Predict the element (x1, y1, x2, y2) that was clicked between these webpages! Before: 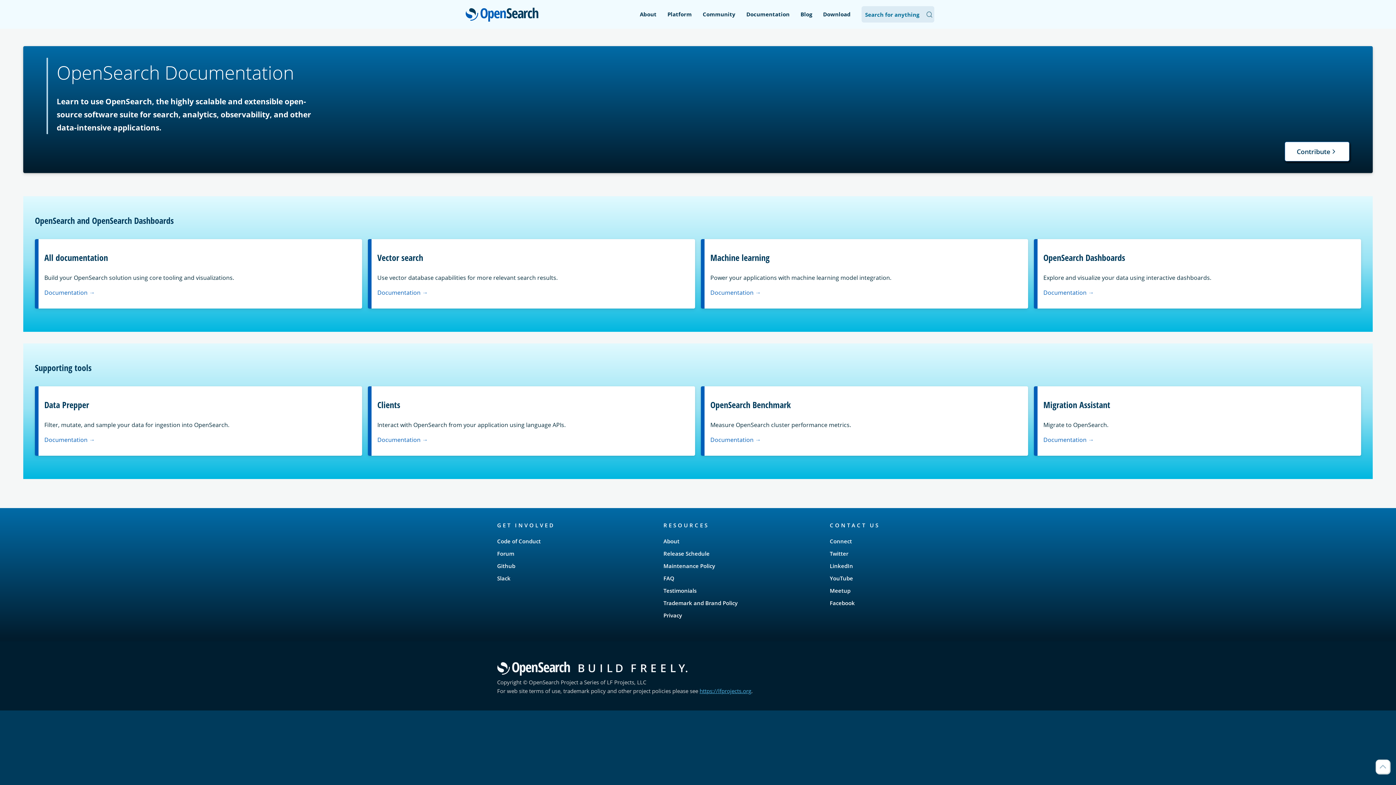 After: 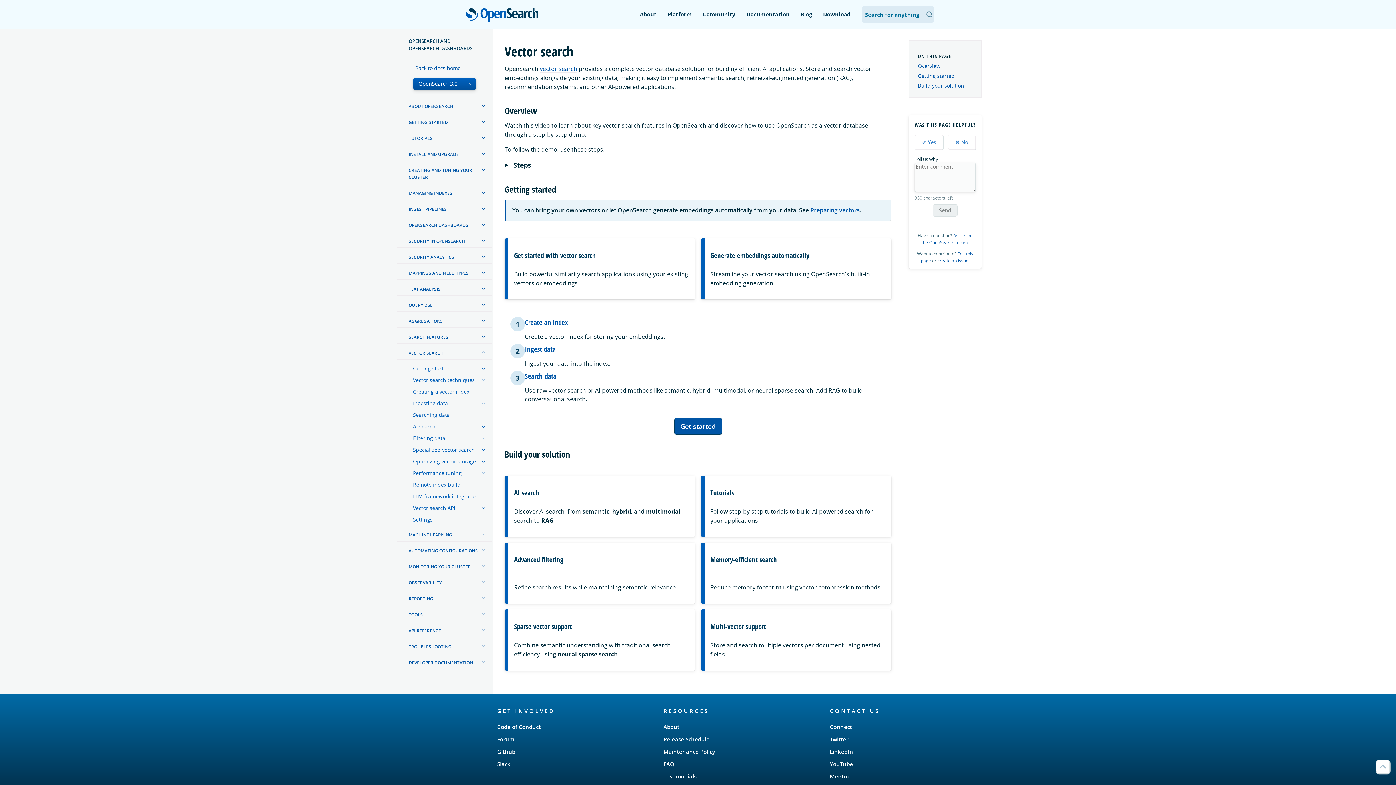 Action: bbox: (371, 239, 695, 308)